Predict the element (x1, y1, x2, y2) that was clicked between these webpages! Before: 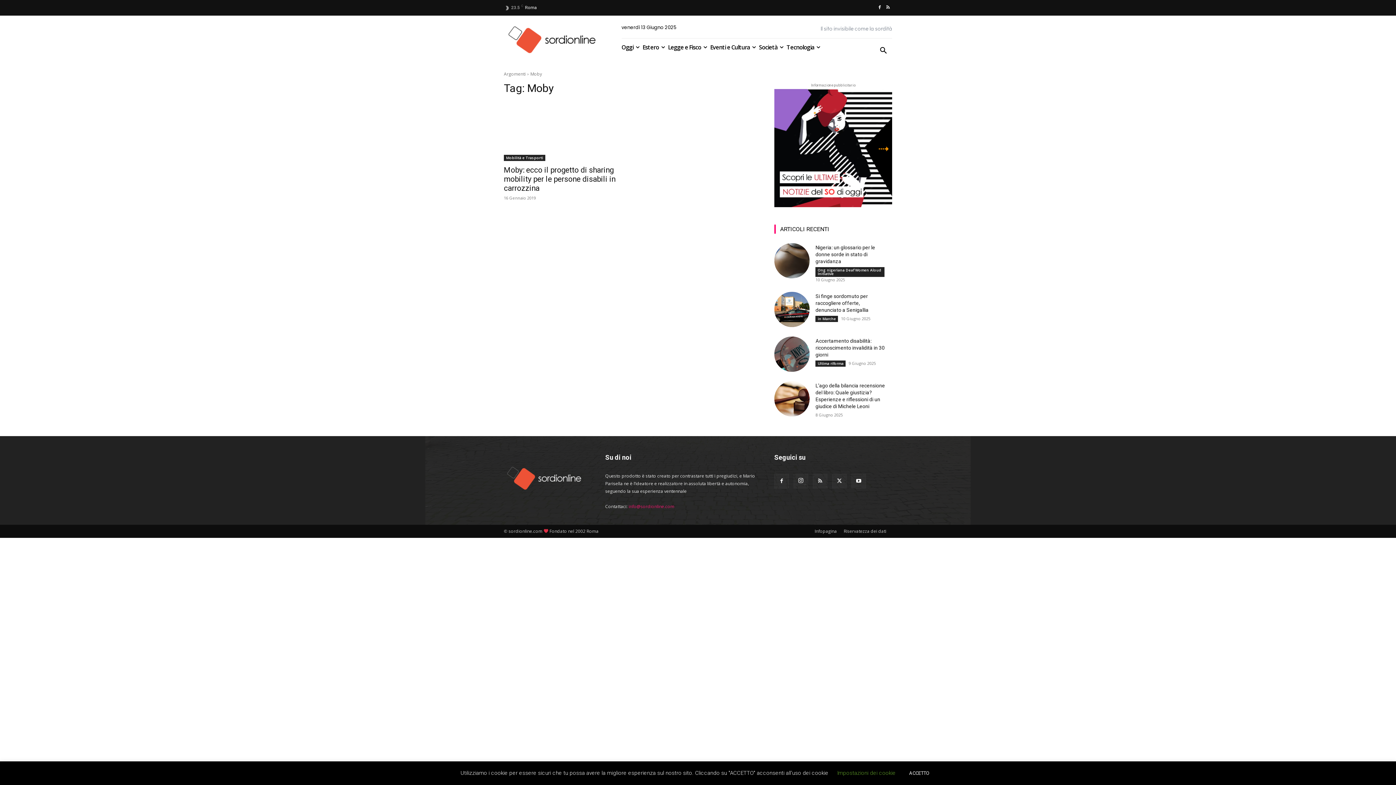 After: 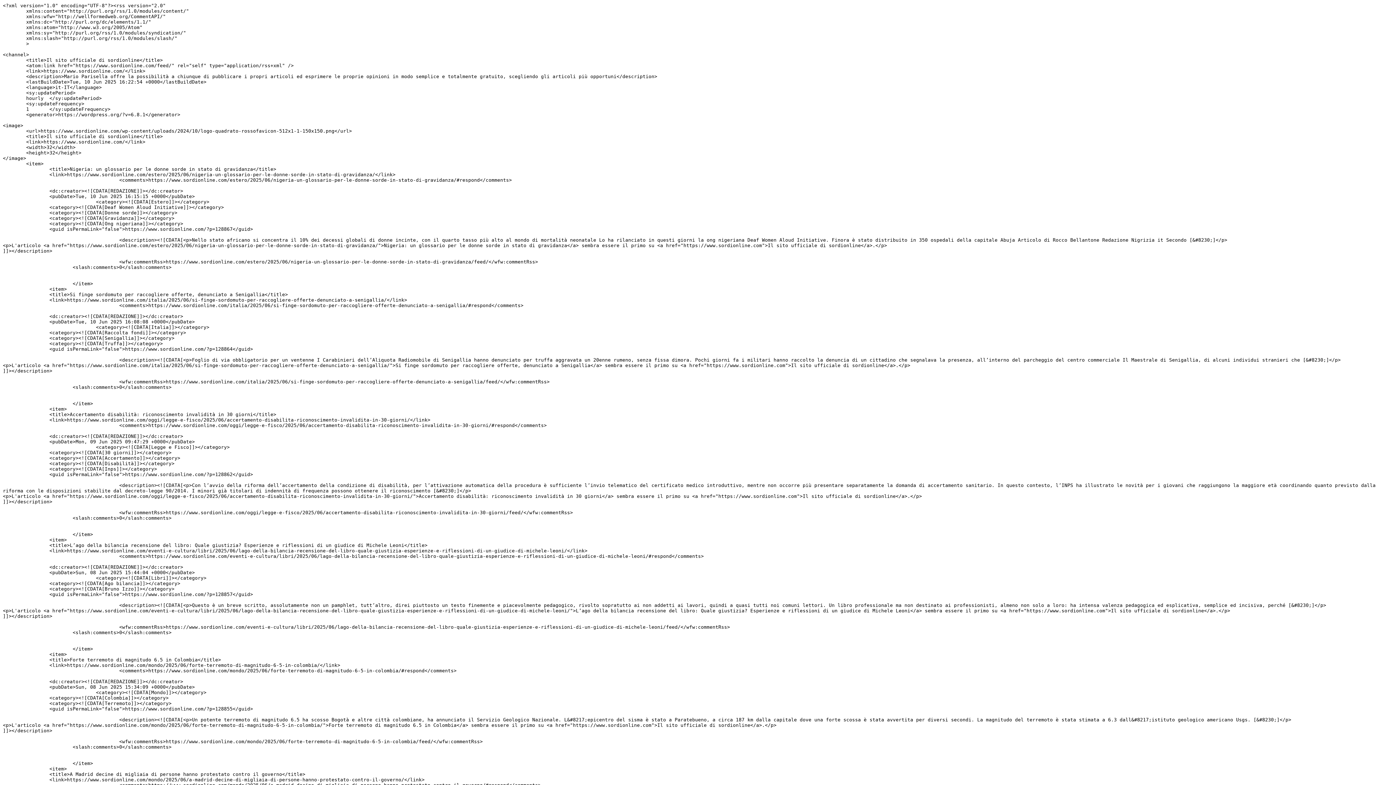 Action: bbox: (884, 3, 892, 11)